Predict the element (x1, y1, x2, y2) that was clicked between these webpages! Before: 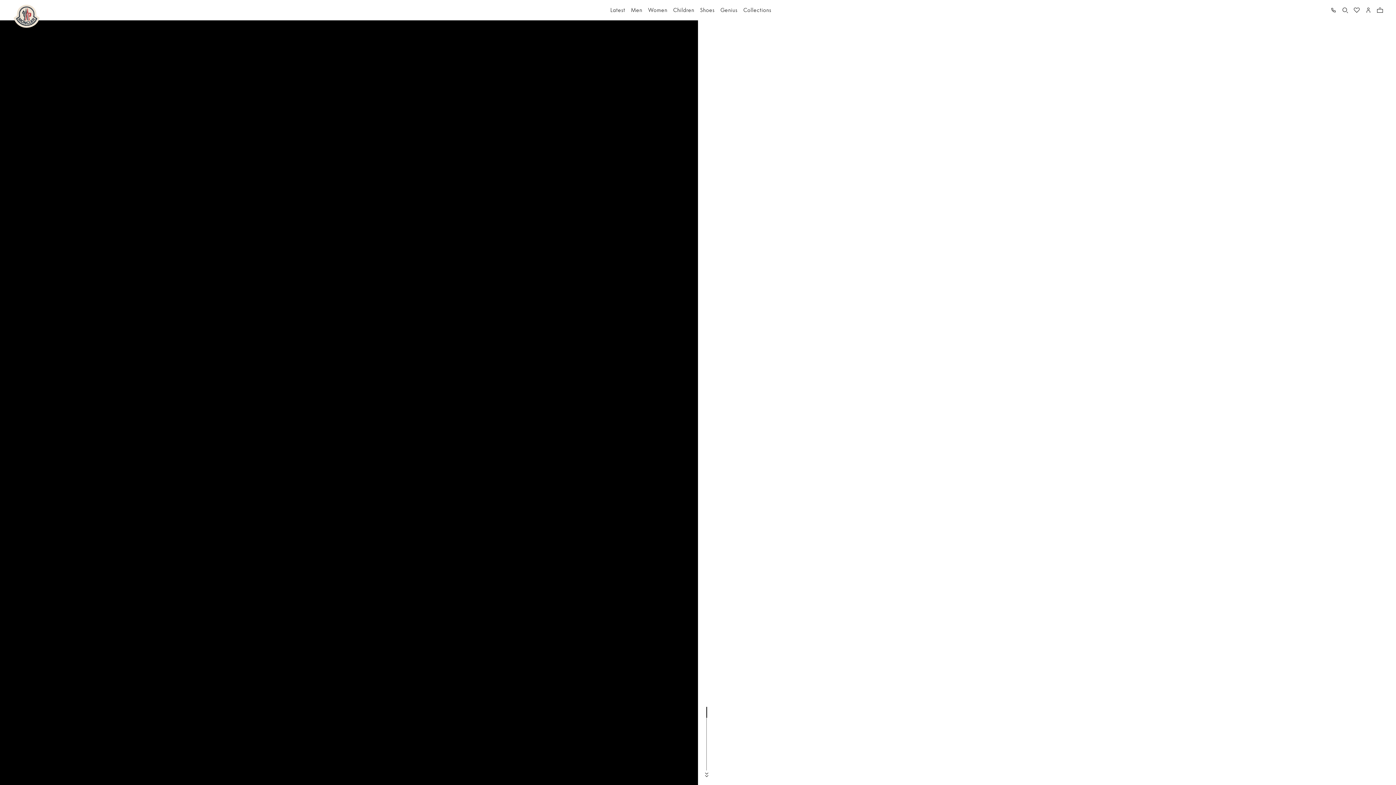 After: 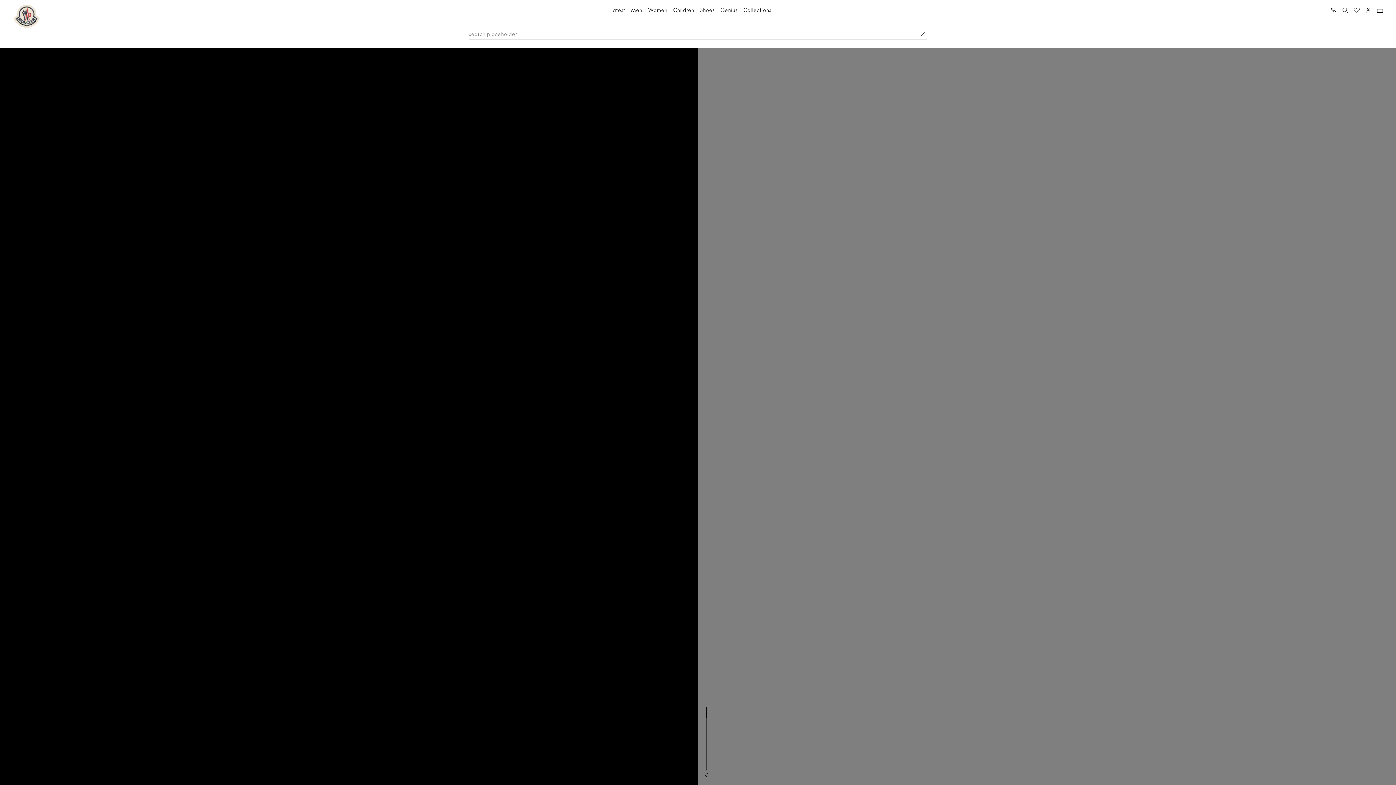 Action: bbox: (1341, 5, 1349, 14) label: label.search